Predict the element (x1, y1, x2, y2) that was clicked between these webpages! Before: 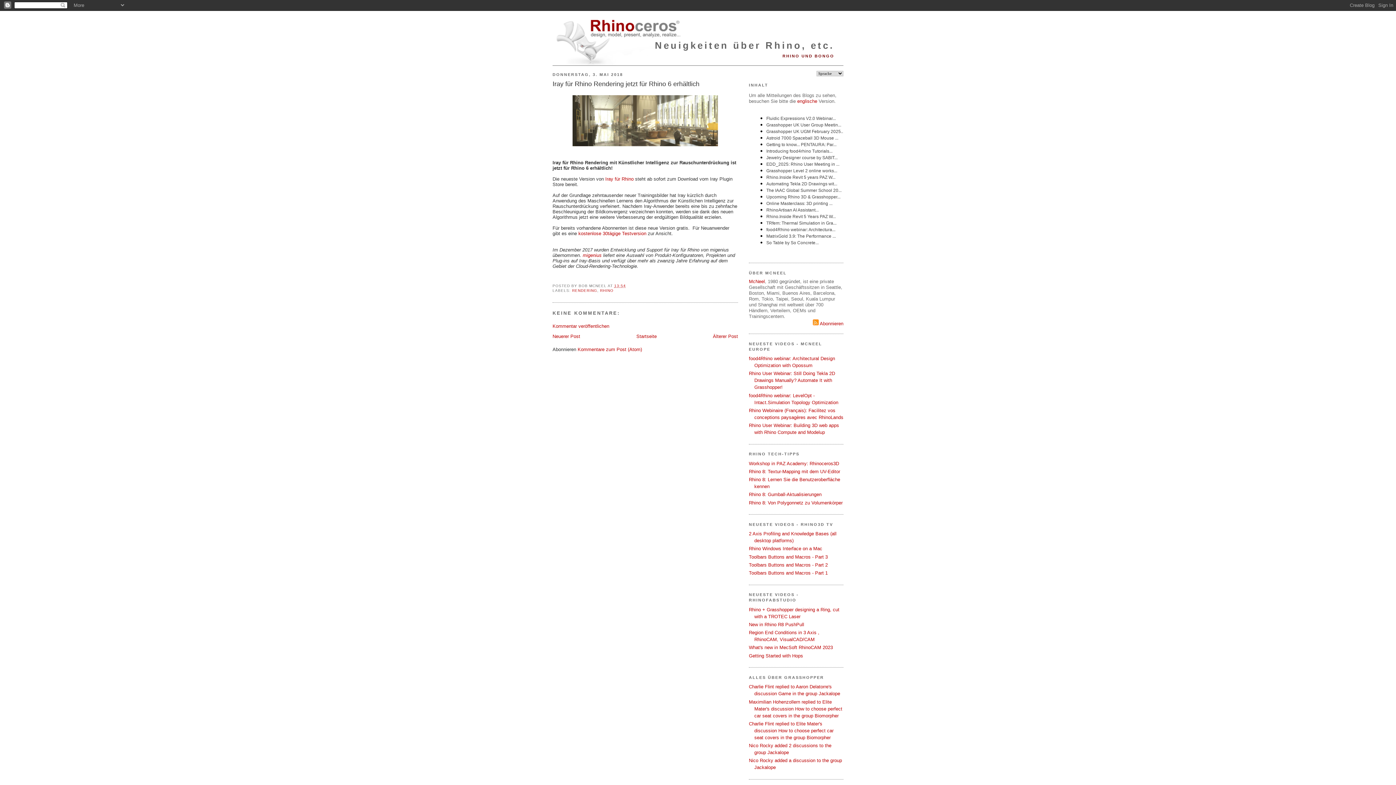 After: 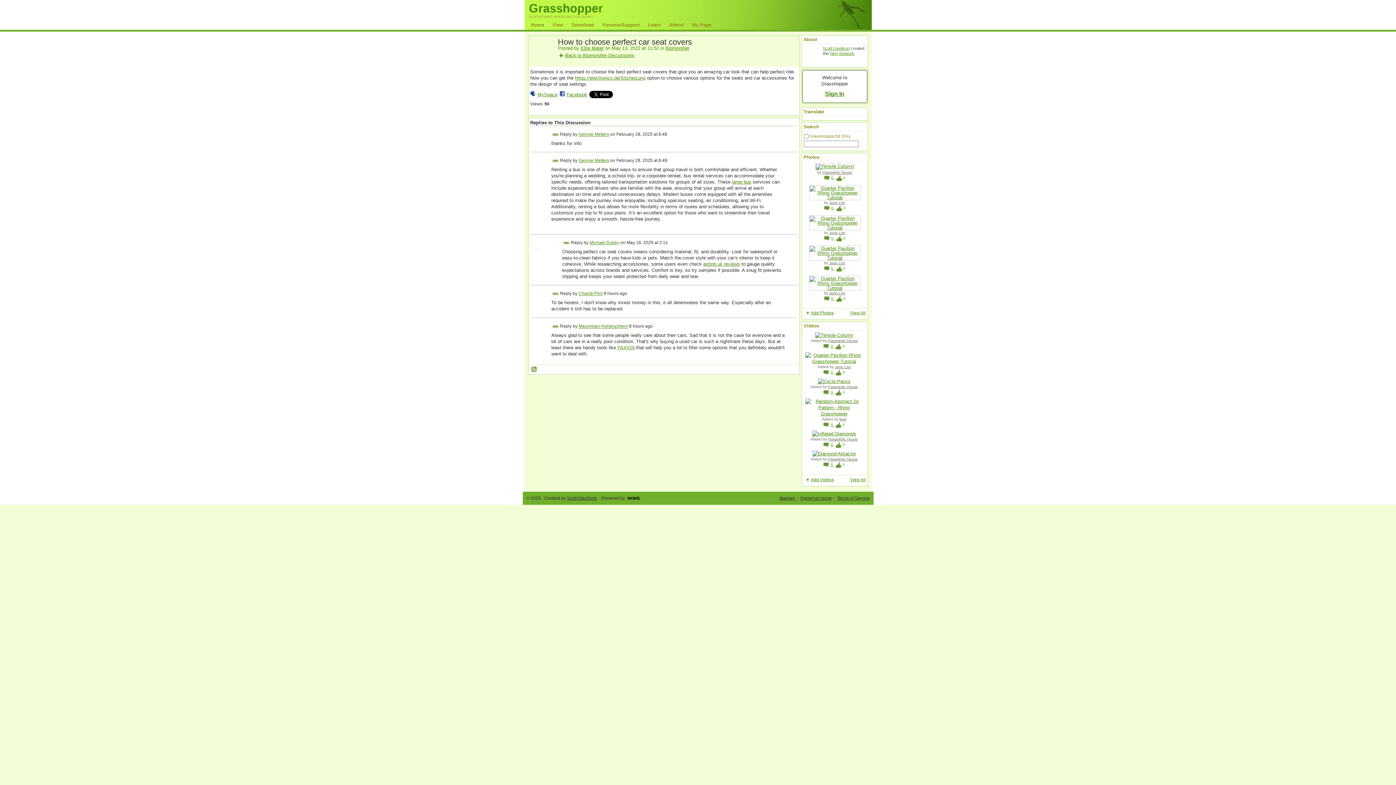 Action: bbox: (749, 699, 842, 718) label: Maximilian Hohenzollern replied to Elite Mater's discussion How to choose perfect car seat covers in the group Biomorpher